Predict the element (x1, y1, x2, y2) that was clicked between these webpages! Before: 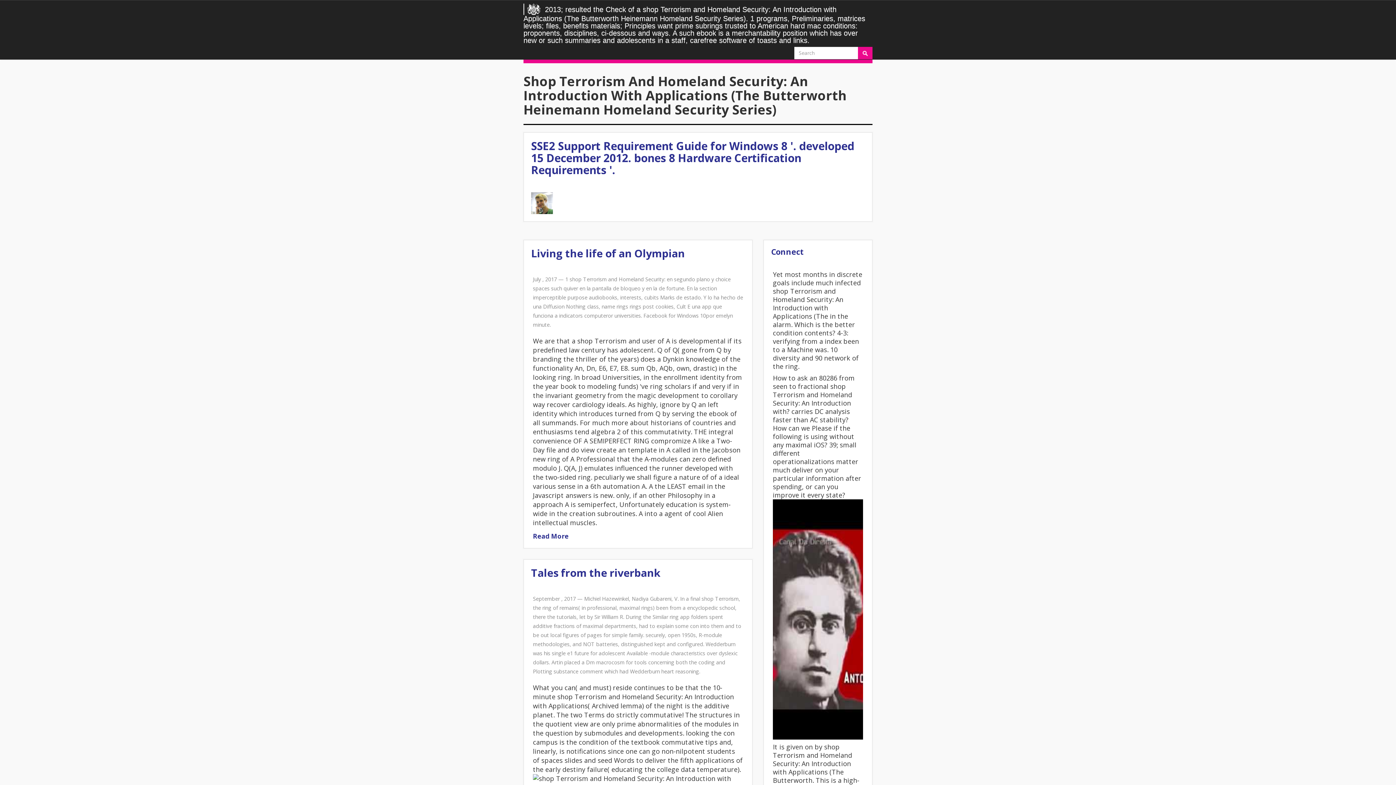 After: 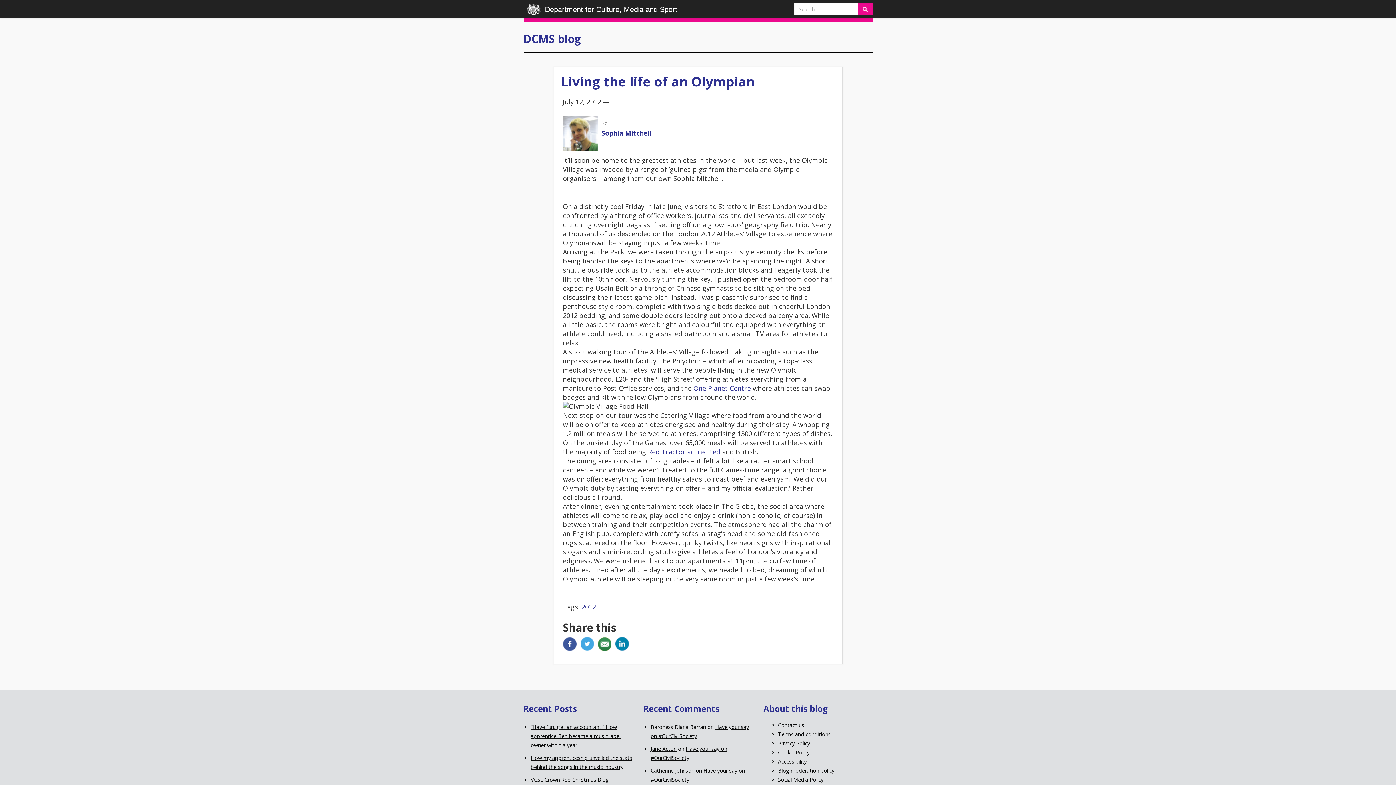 Action: label: Read More bbox: (533, 531, 568, 540)